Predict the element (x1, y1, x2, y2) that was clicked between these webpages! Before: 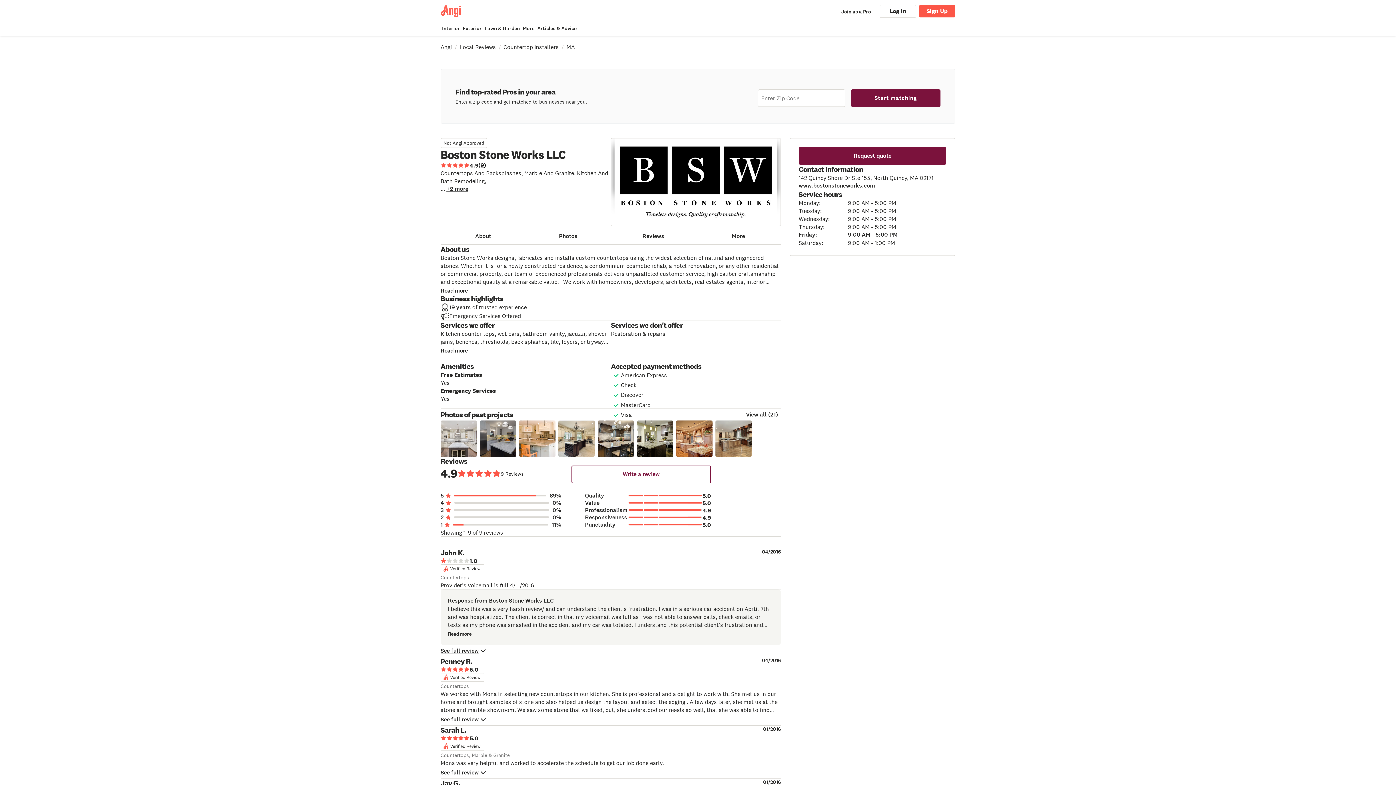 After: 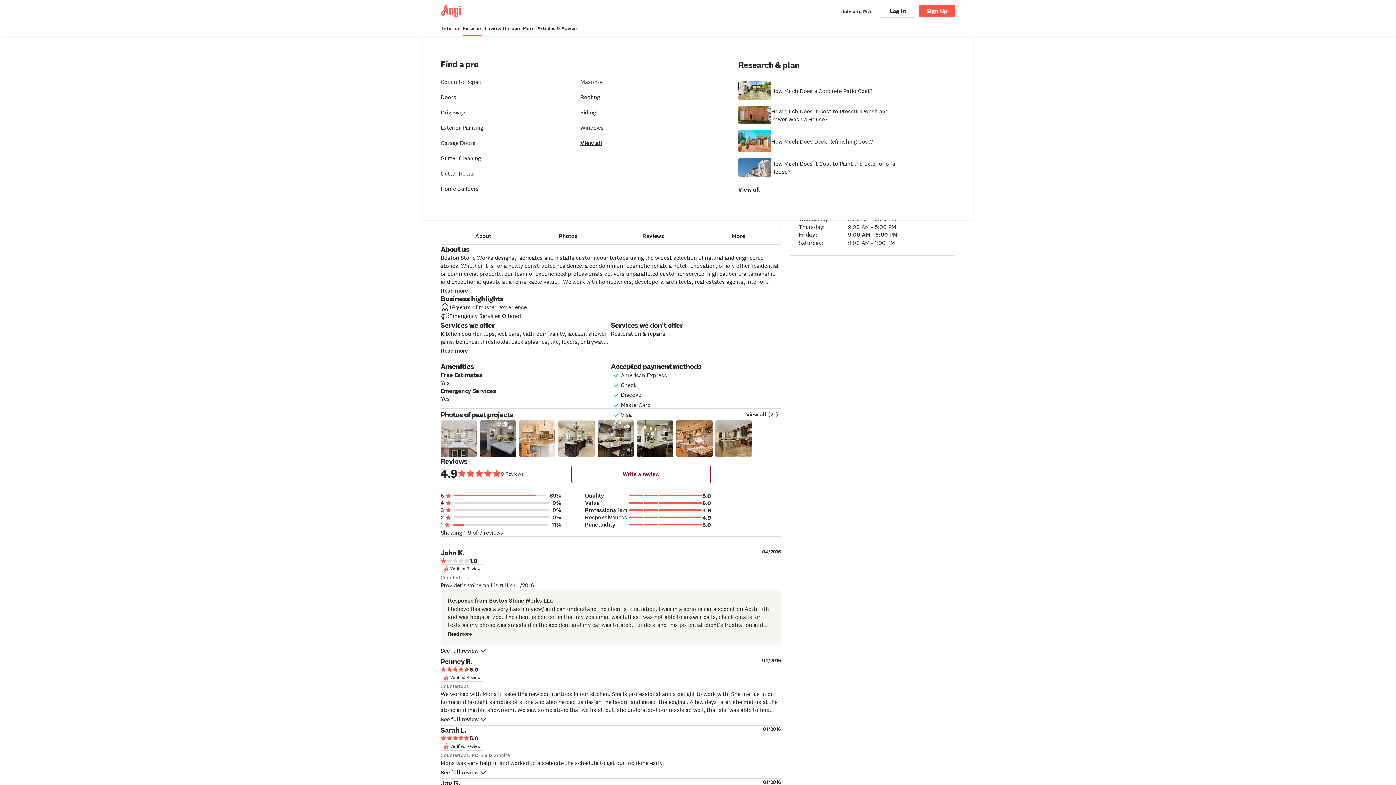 Action: label: Exterior bbox: (462, 25, 481, 32)